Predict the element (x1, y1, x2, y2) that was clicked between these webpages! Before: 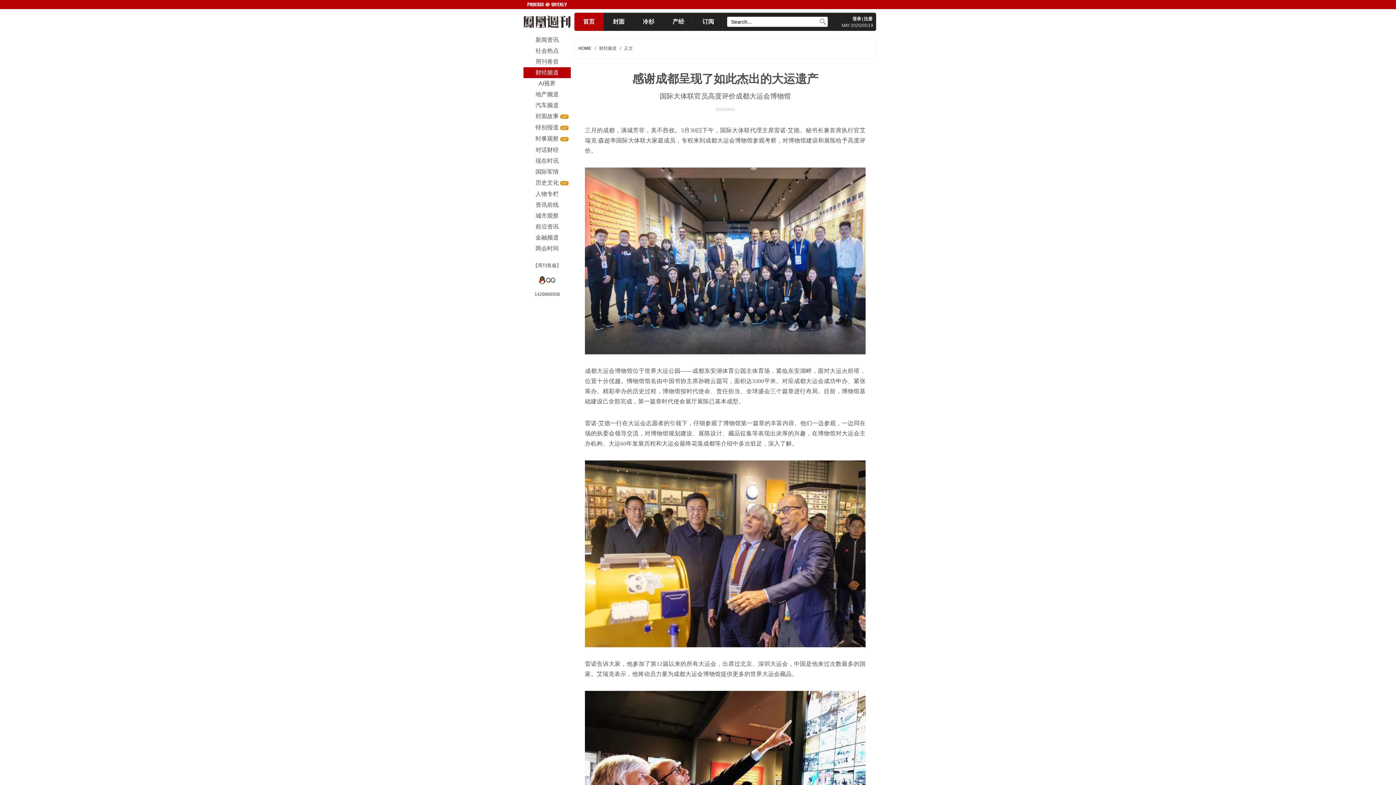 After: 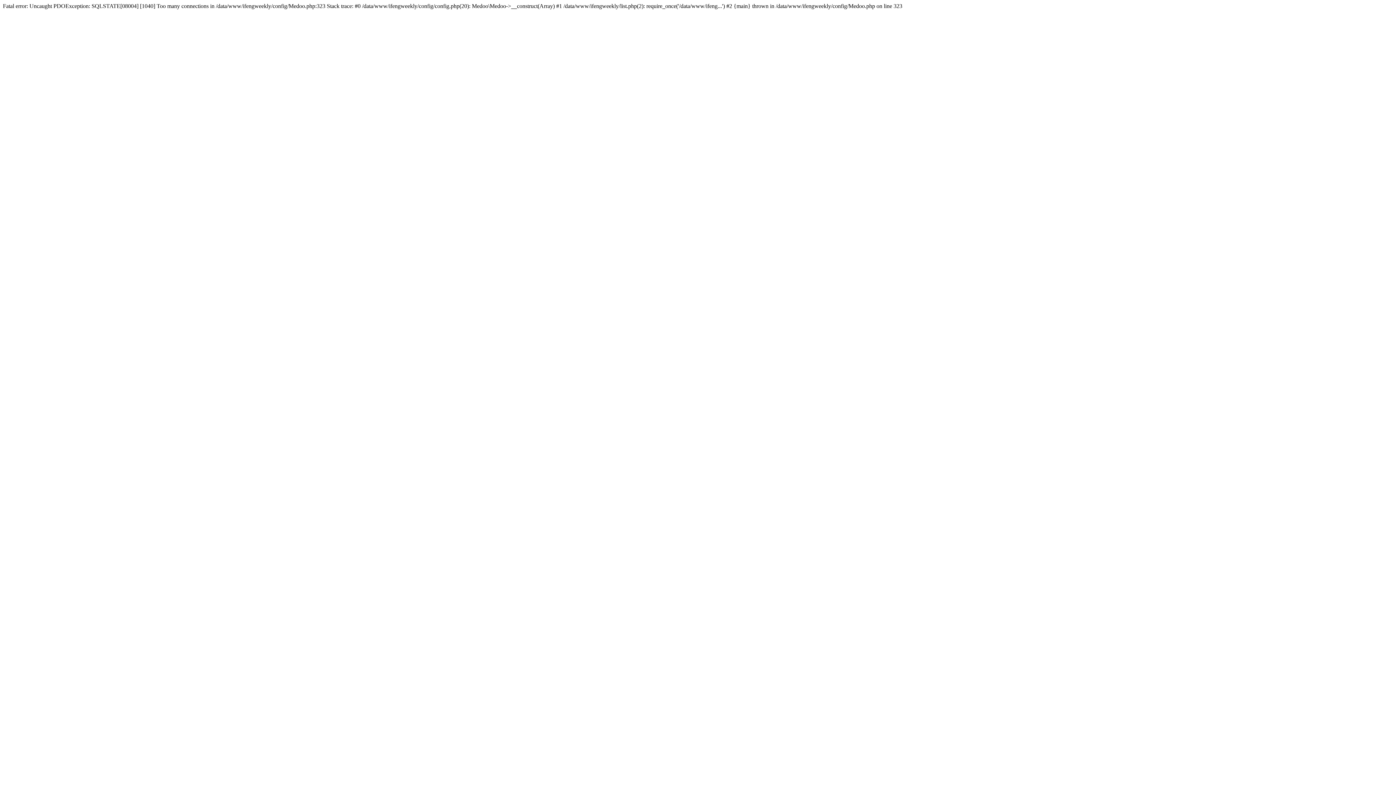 Action: label: 冷杉 bbox: (642, 18, 654, 24)